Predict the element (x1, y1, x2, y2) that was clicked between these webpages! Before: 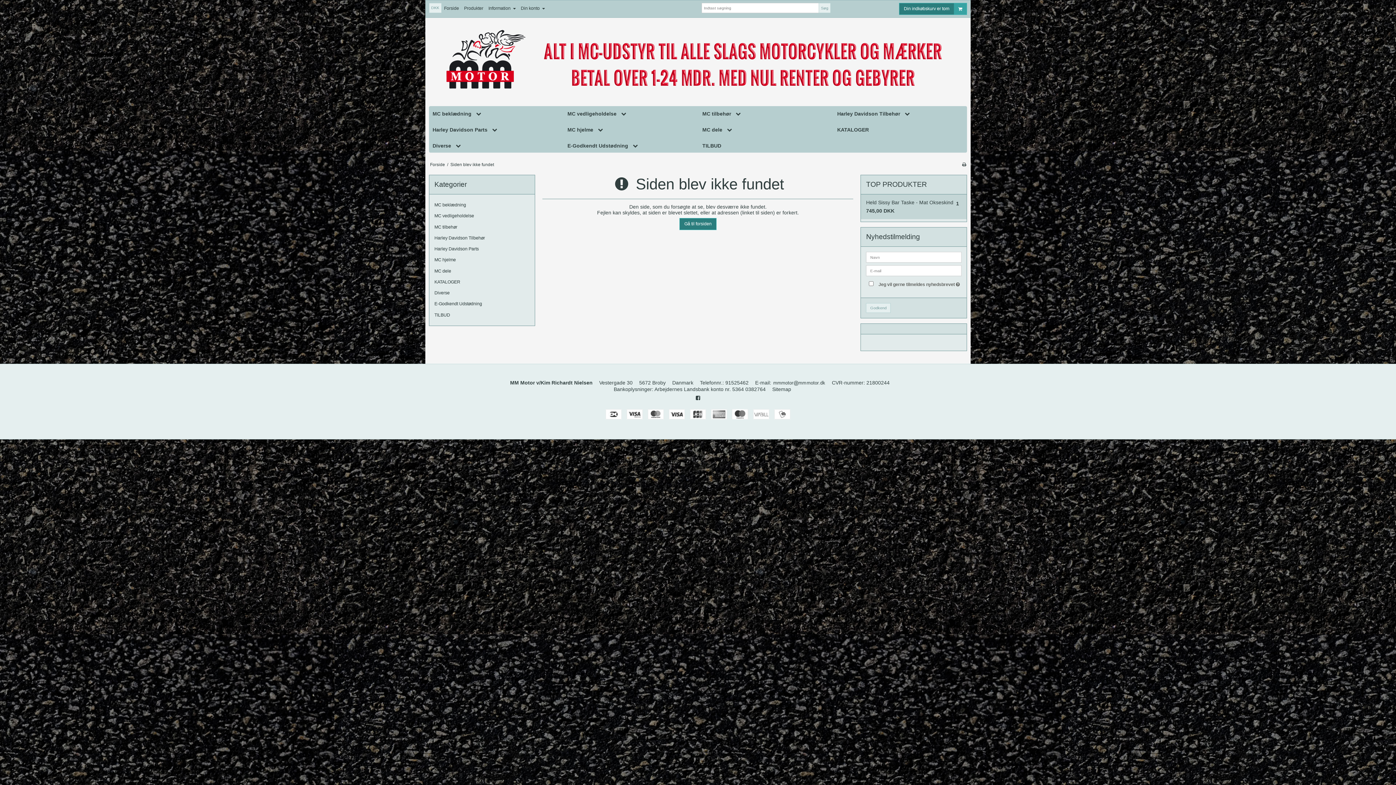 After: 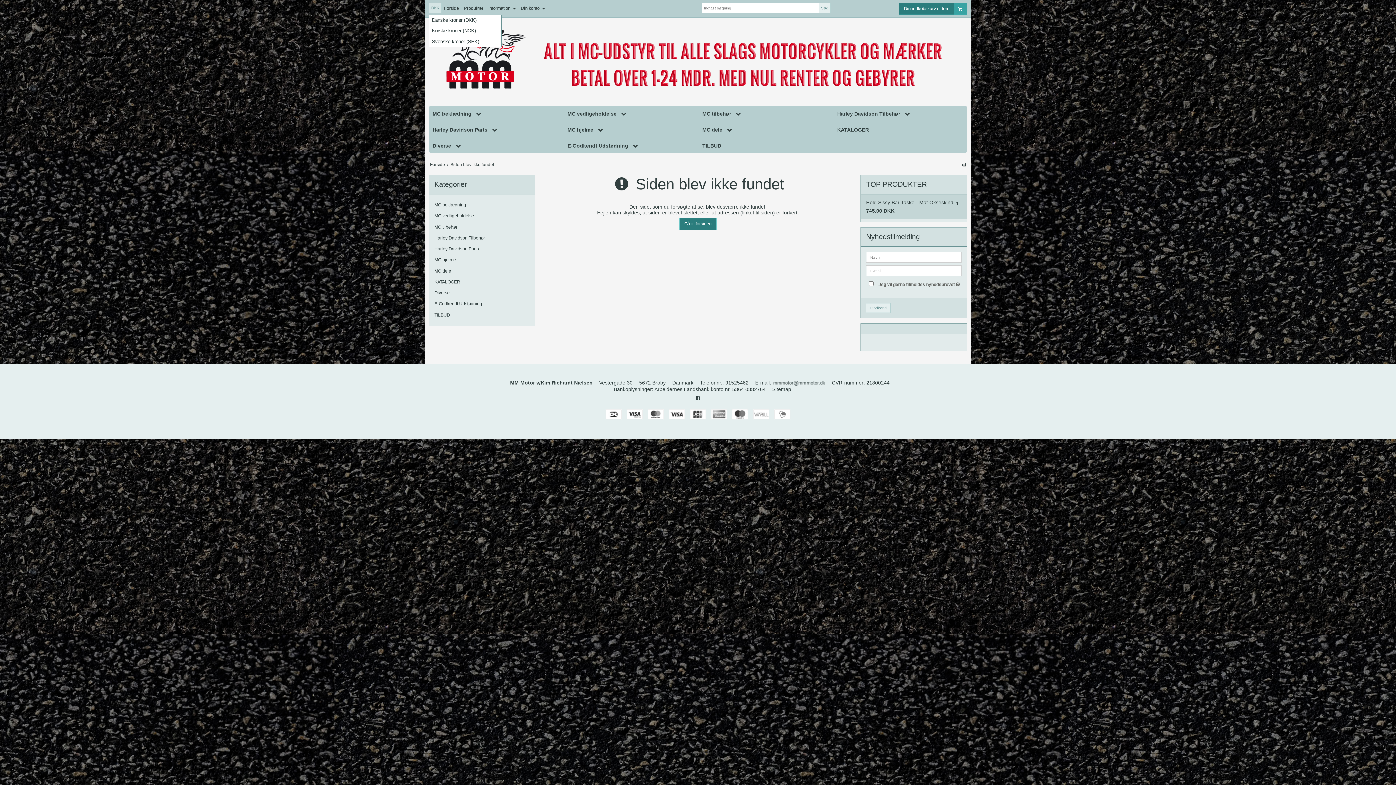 Action: label: DKK bbox: (429, 2, 441, 12)